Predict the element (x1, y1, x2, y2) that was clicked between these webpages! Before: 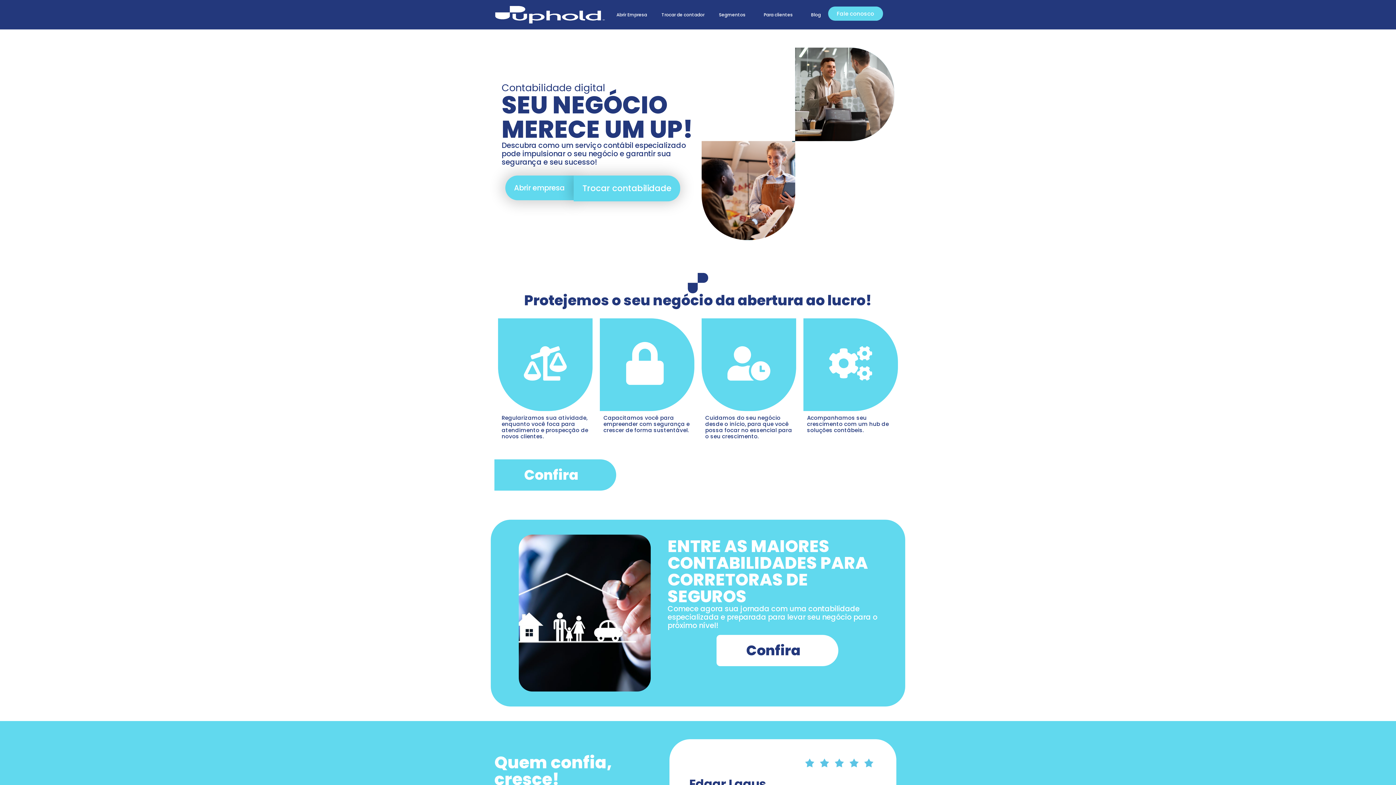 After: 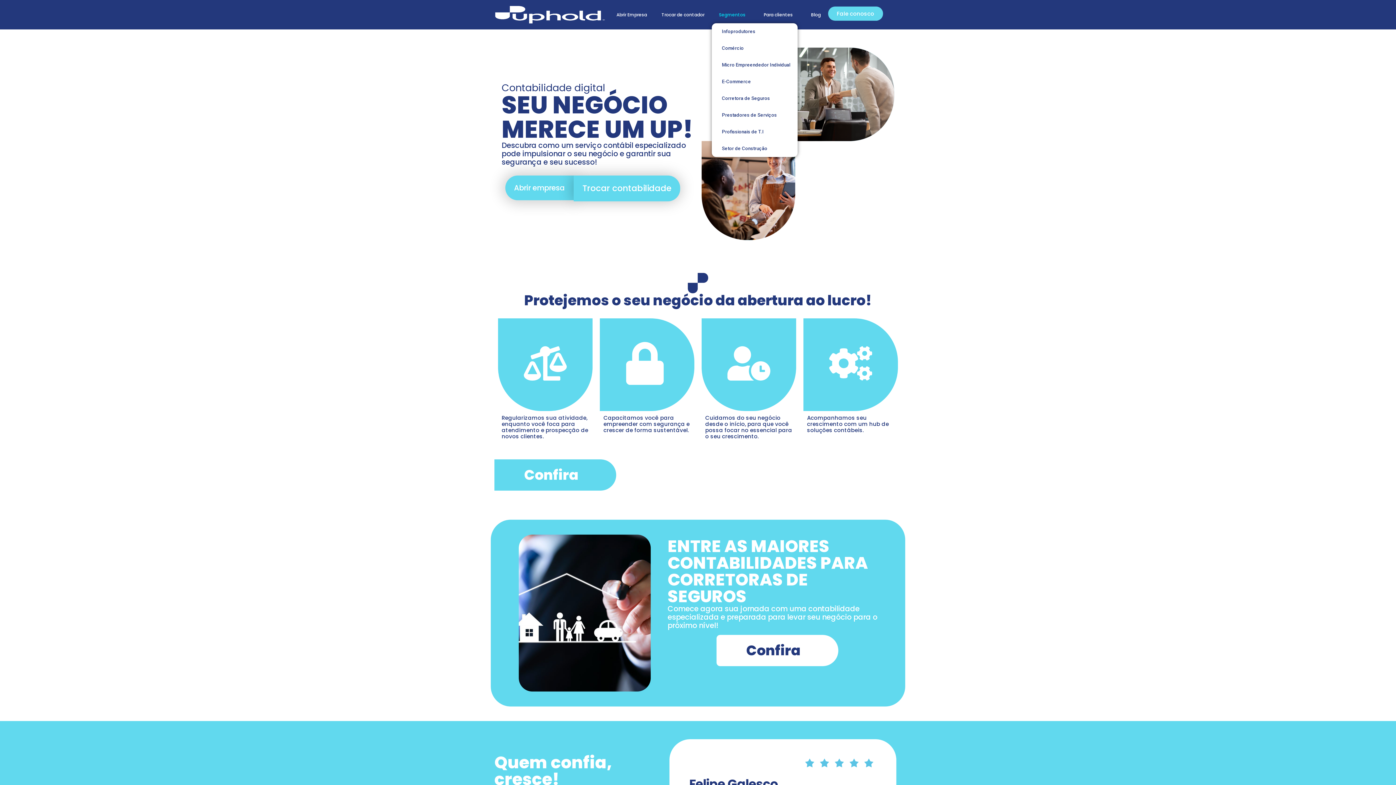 Action: bbox: (711, 6, 756, 23) label: Segmentos